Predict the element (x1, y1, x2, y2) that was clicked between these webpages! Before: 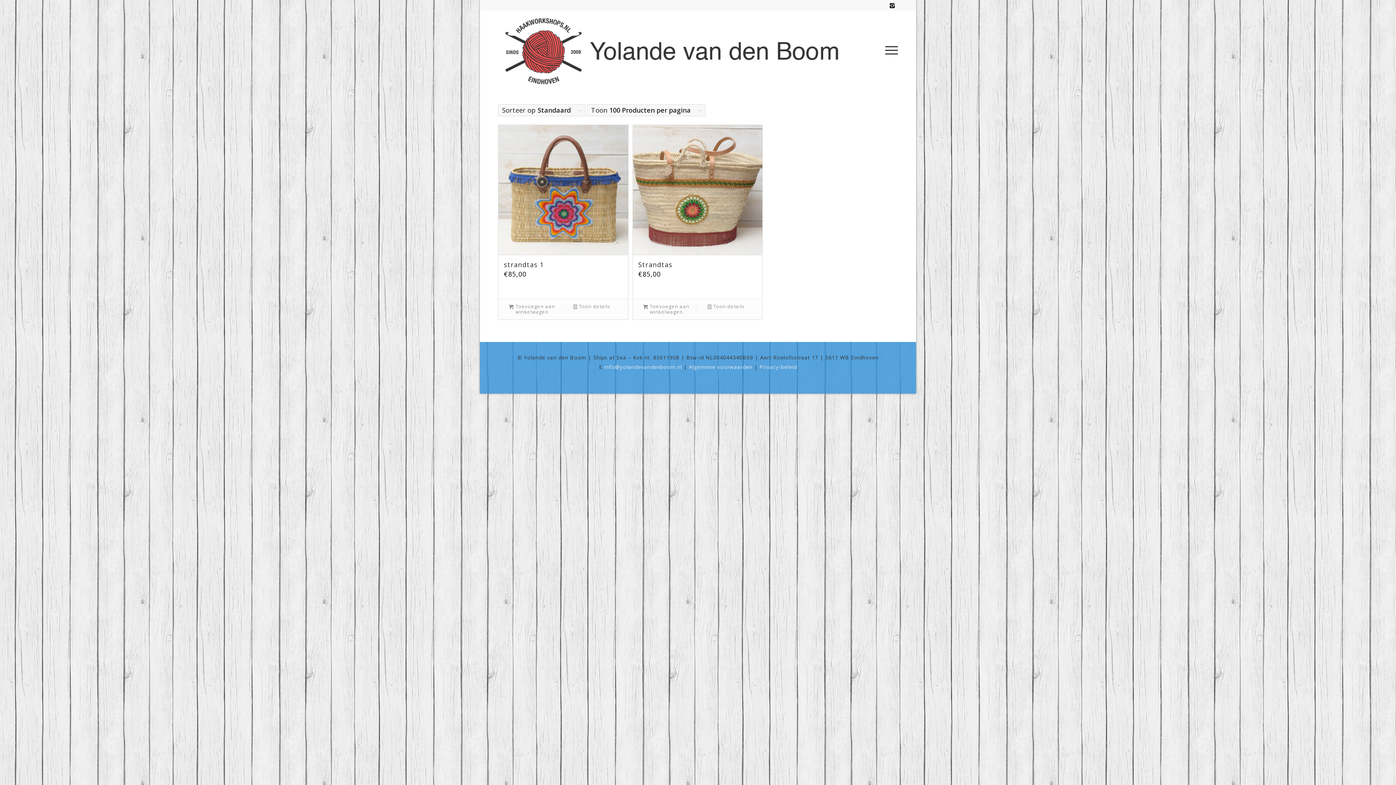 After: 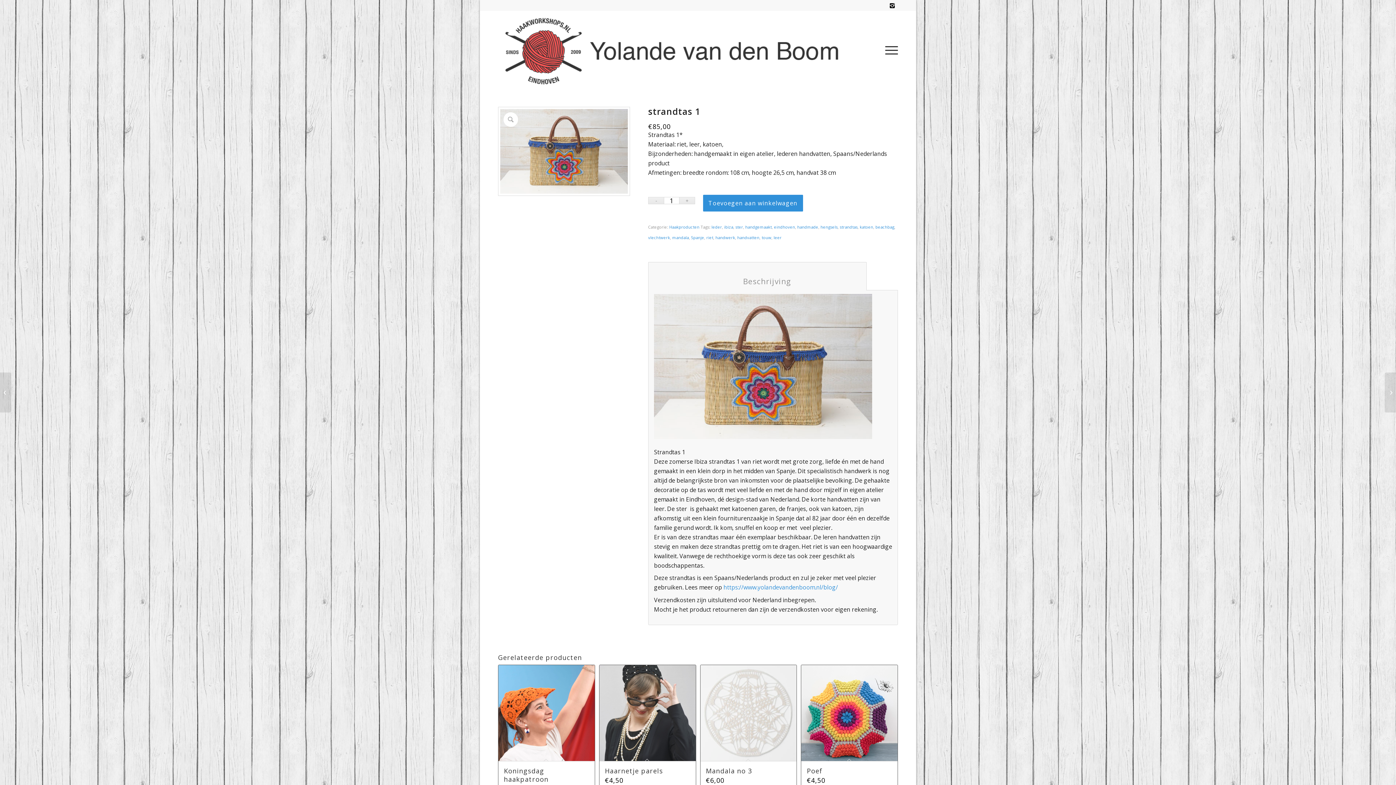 Action: label: strandtas 1
€85,00 bbox: (498, 125, 628, 298)